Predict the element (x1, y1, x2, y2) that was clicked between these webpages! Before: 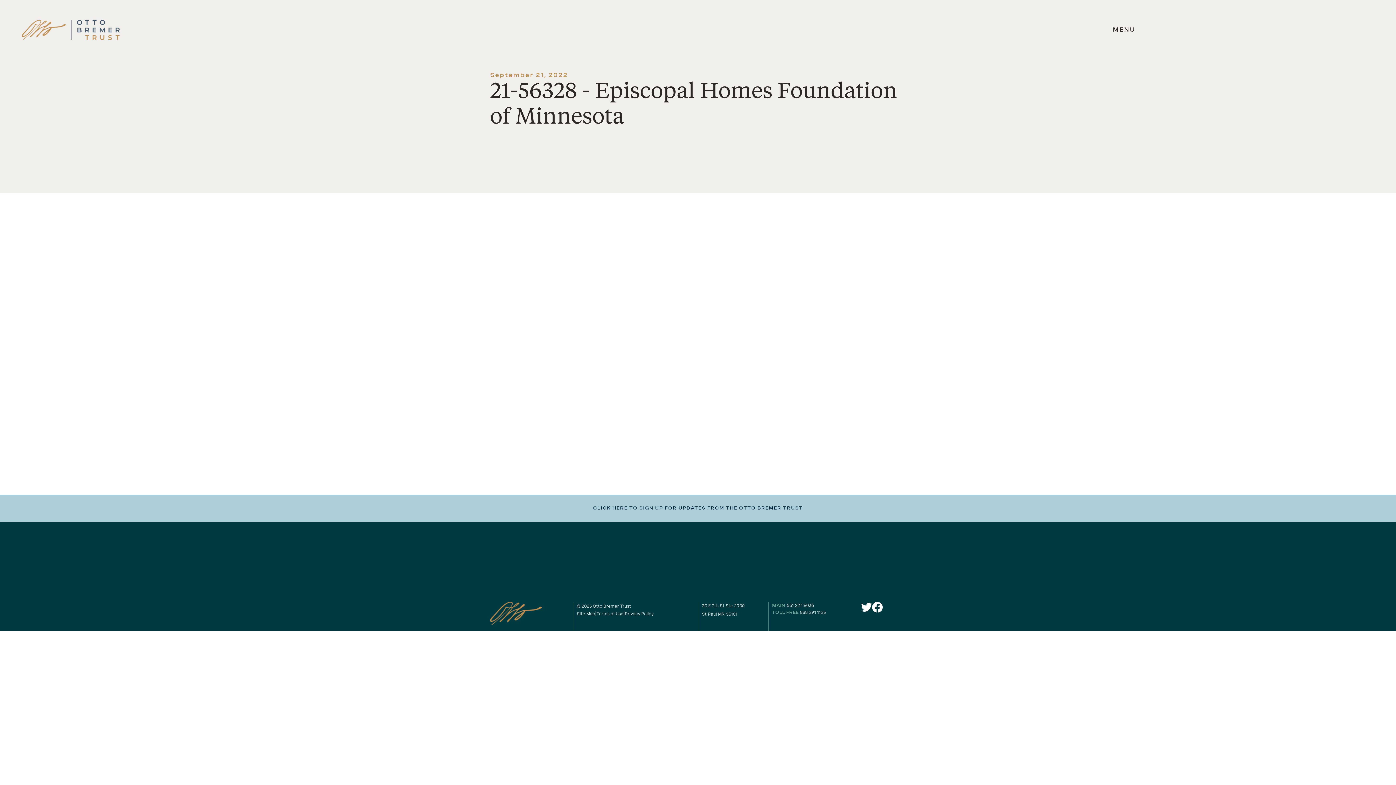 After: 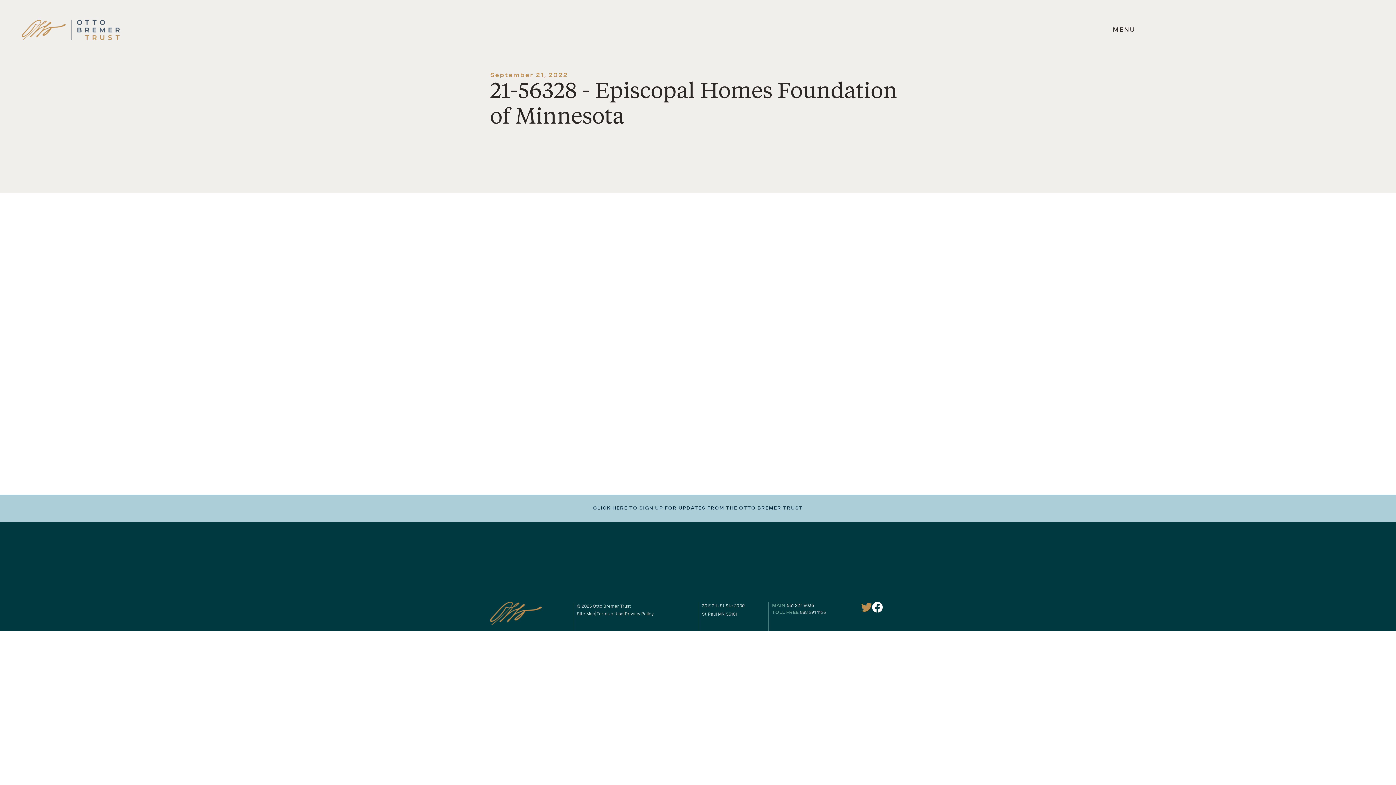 Action: bbox: (861, 606, 872, 613) label: link to our Twitter